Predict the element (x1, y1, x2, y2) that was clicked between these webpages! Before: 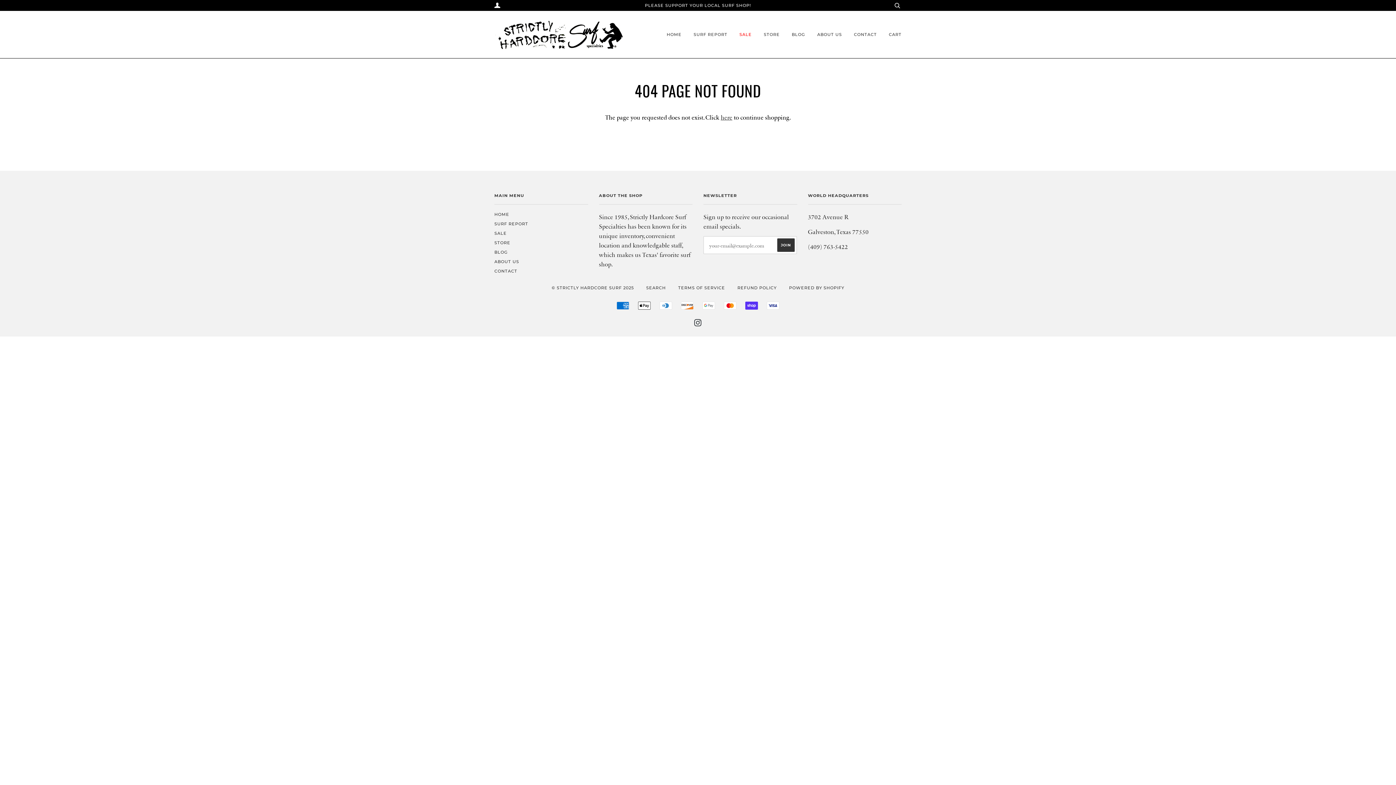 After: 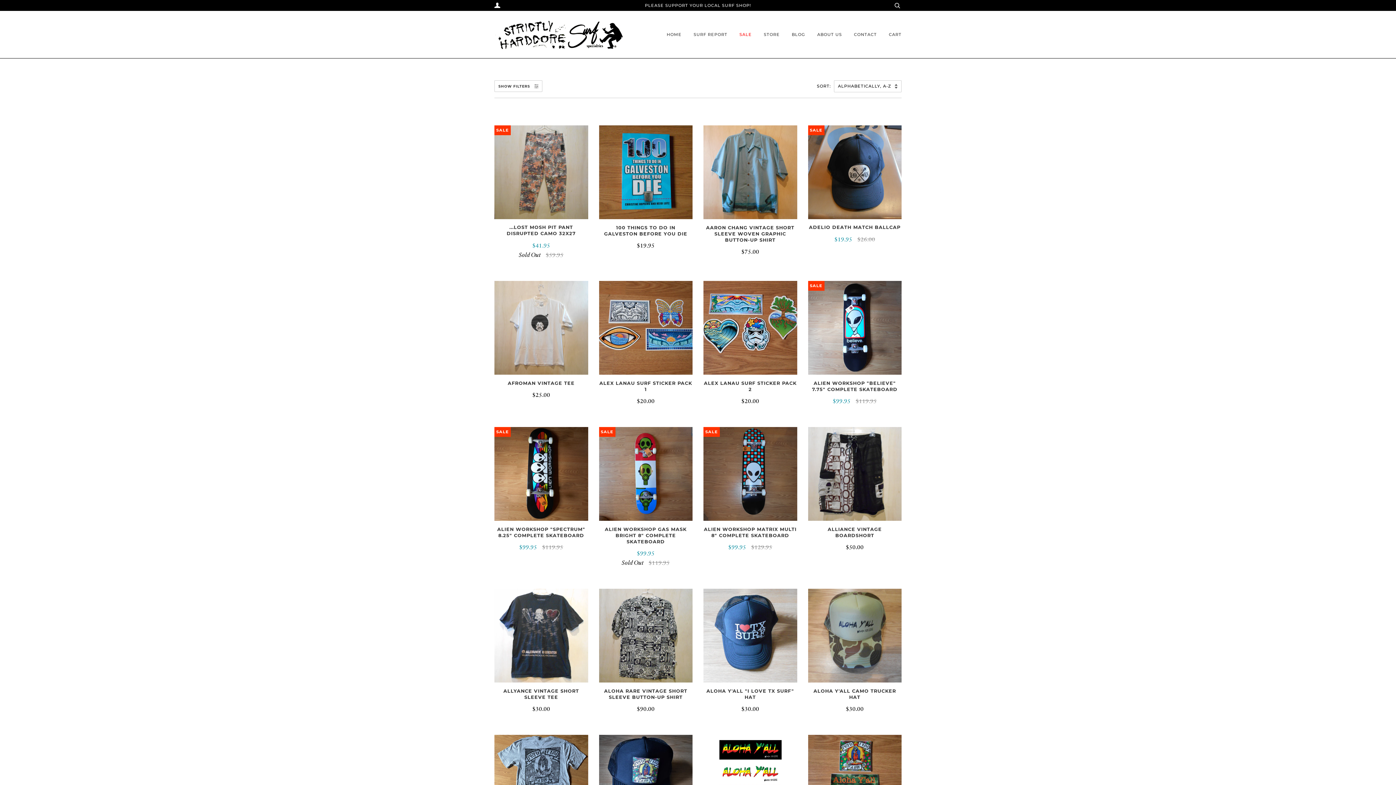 Action: bbox: (720, 112, 732, 121) label: here